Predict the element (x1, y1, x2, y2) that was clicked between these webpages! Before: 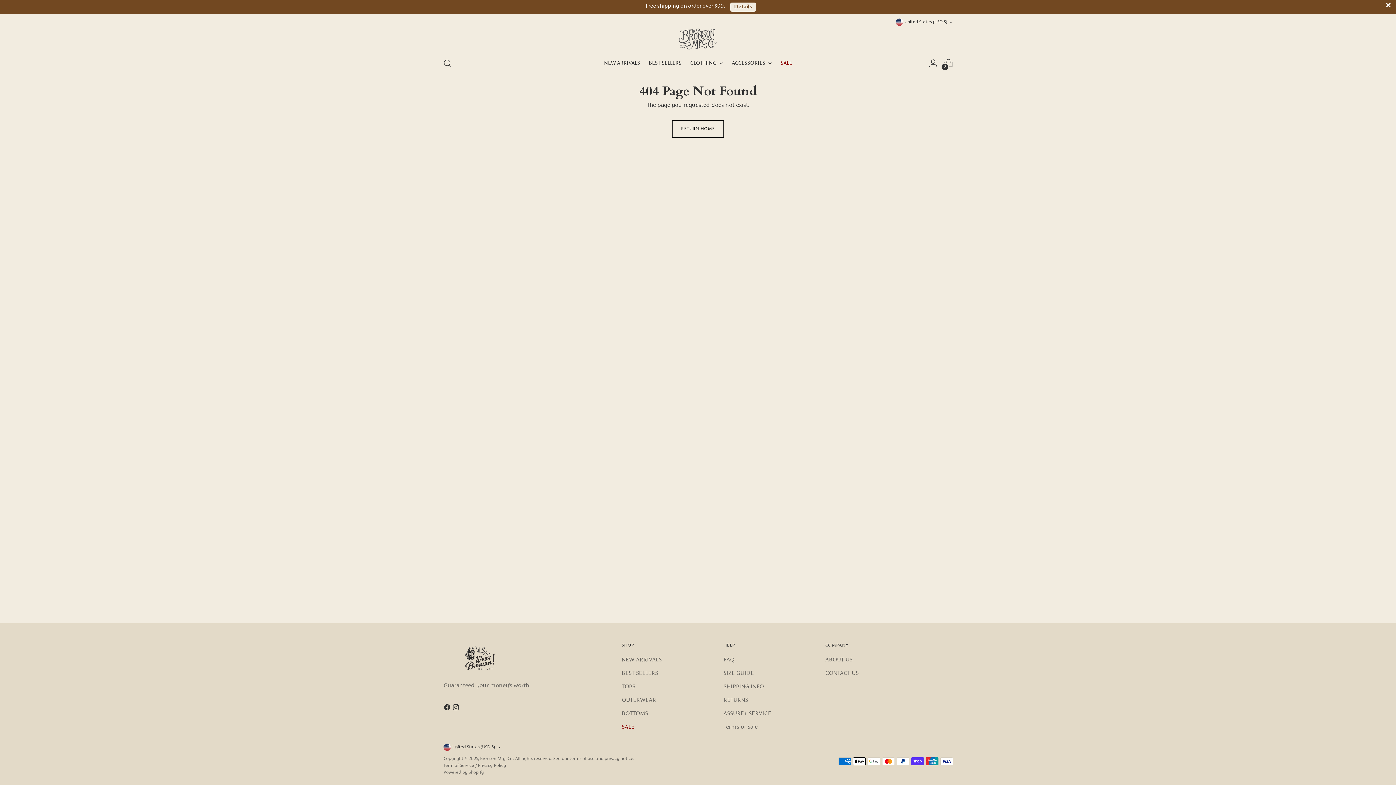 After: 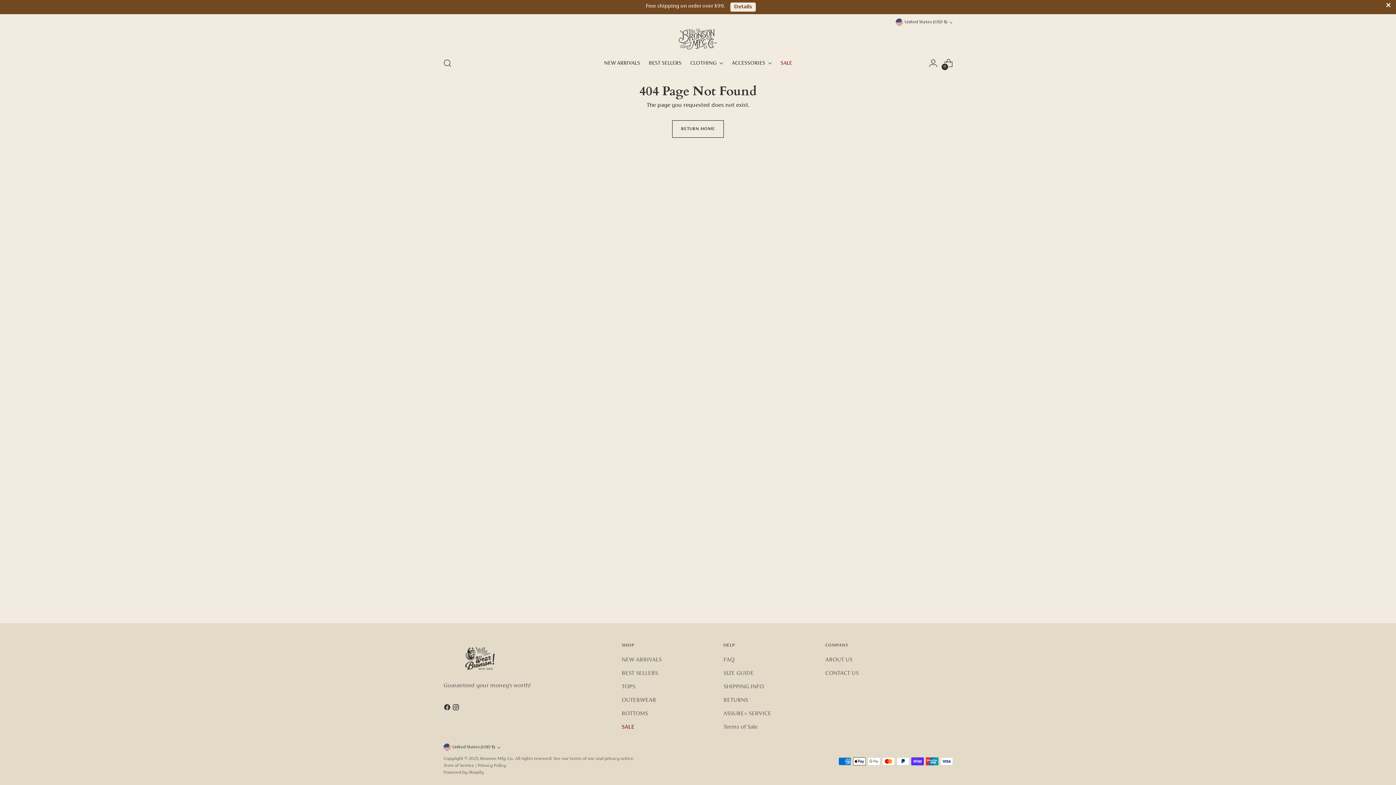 Action: label: Free shipping on order over $99.Details bbox: (0, 0, 1396, 14)